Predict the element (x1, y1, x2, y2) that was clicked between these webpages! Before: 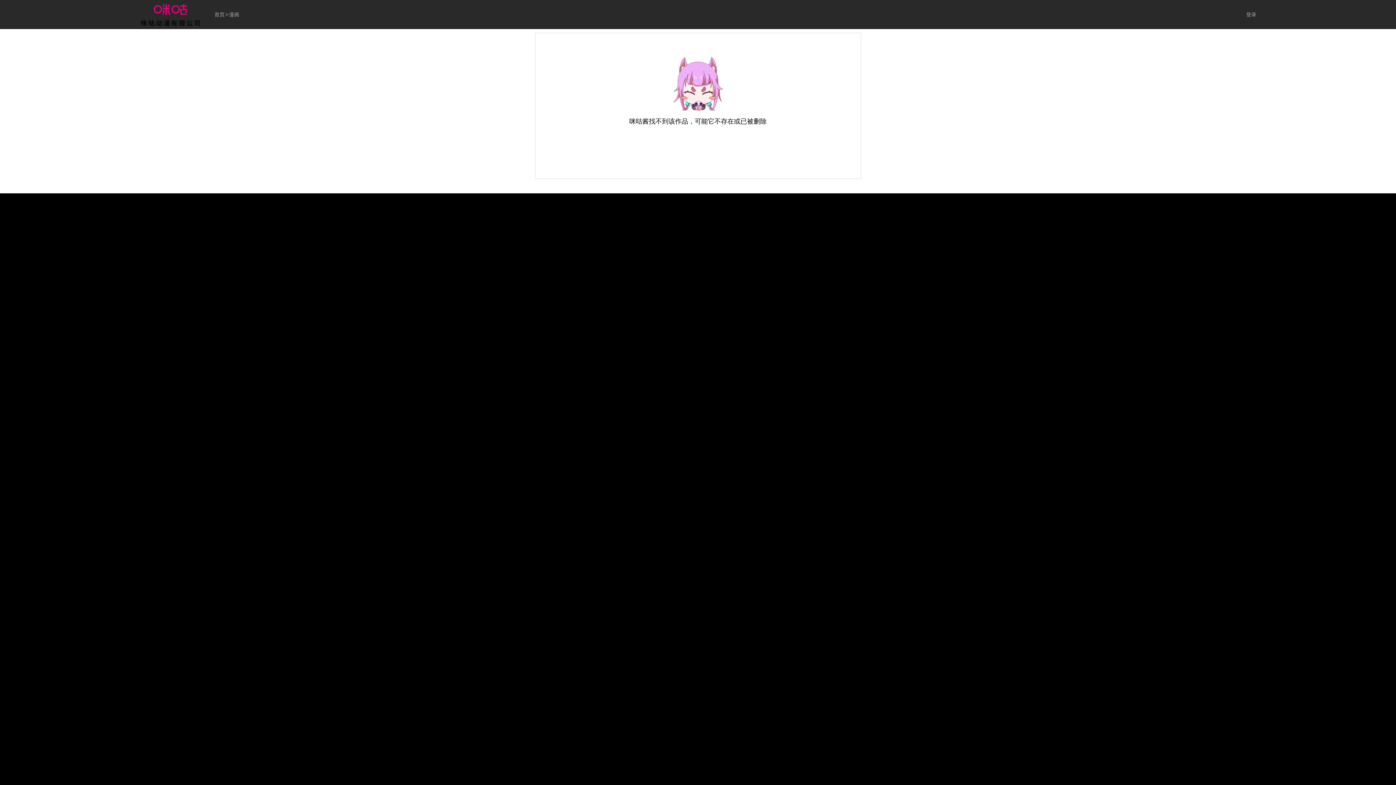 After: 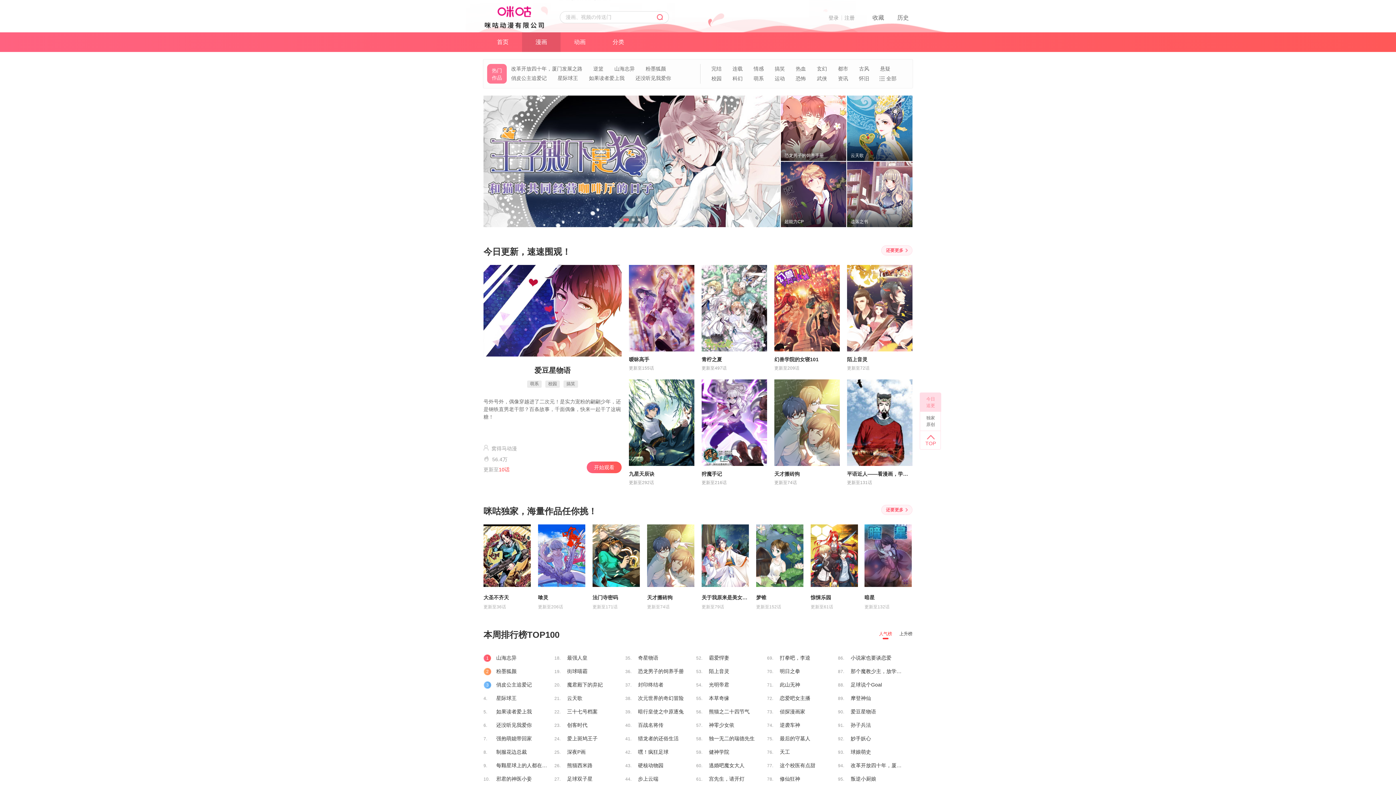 Action: bbox: (229, 11, 239, 17) label: 漫画